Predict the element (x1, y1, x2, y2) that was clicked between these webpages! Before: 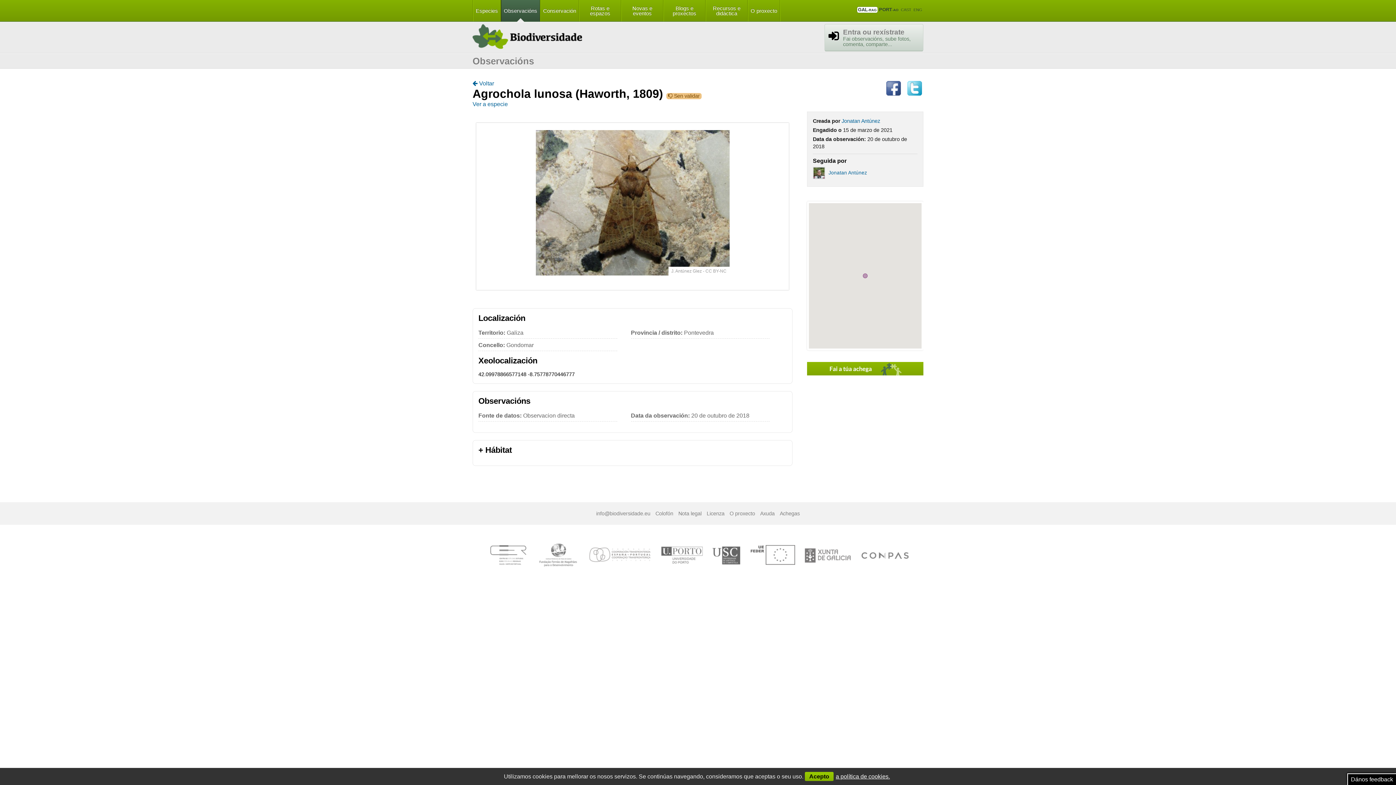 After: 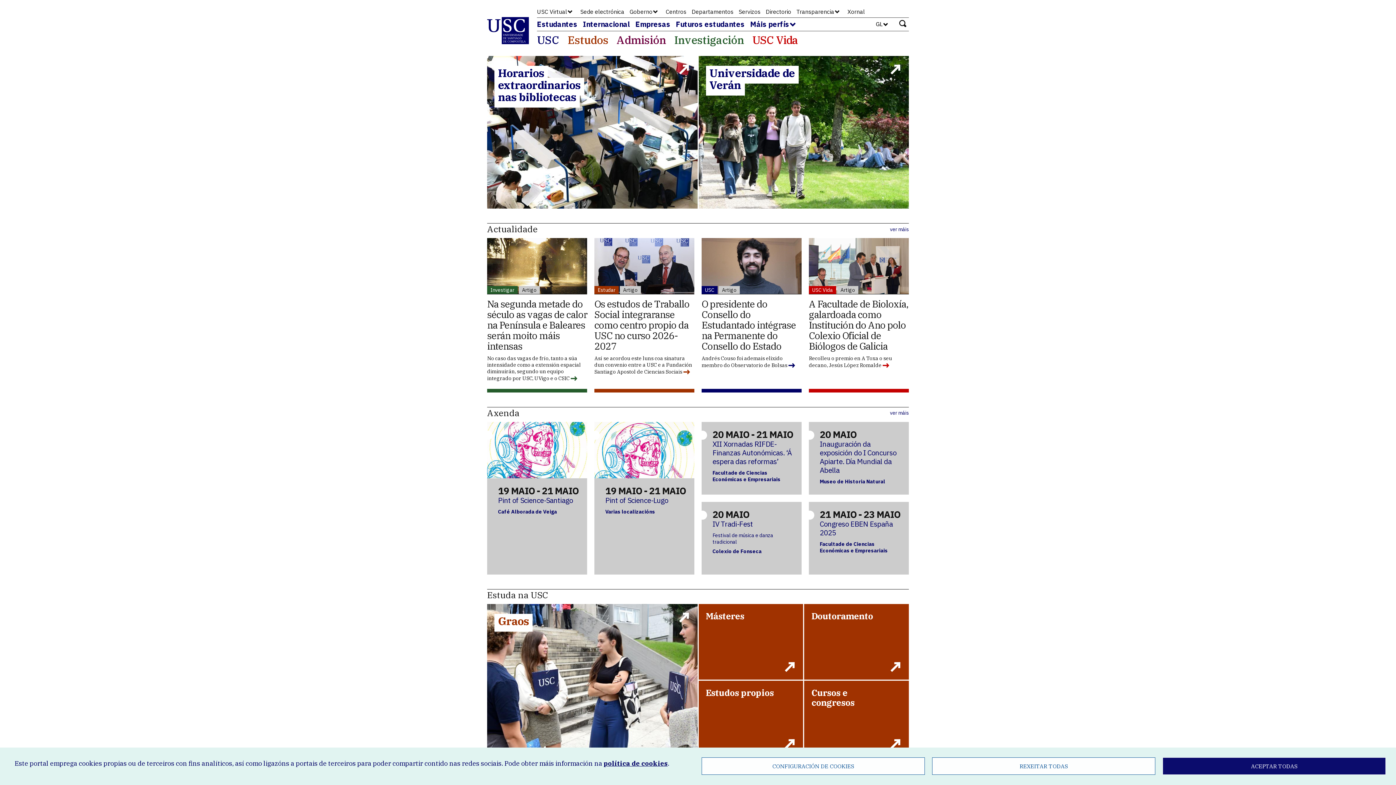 Action: bbox: (712, 552, 742, 558)